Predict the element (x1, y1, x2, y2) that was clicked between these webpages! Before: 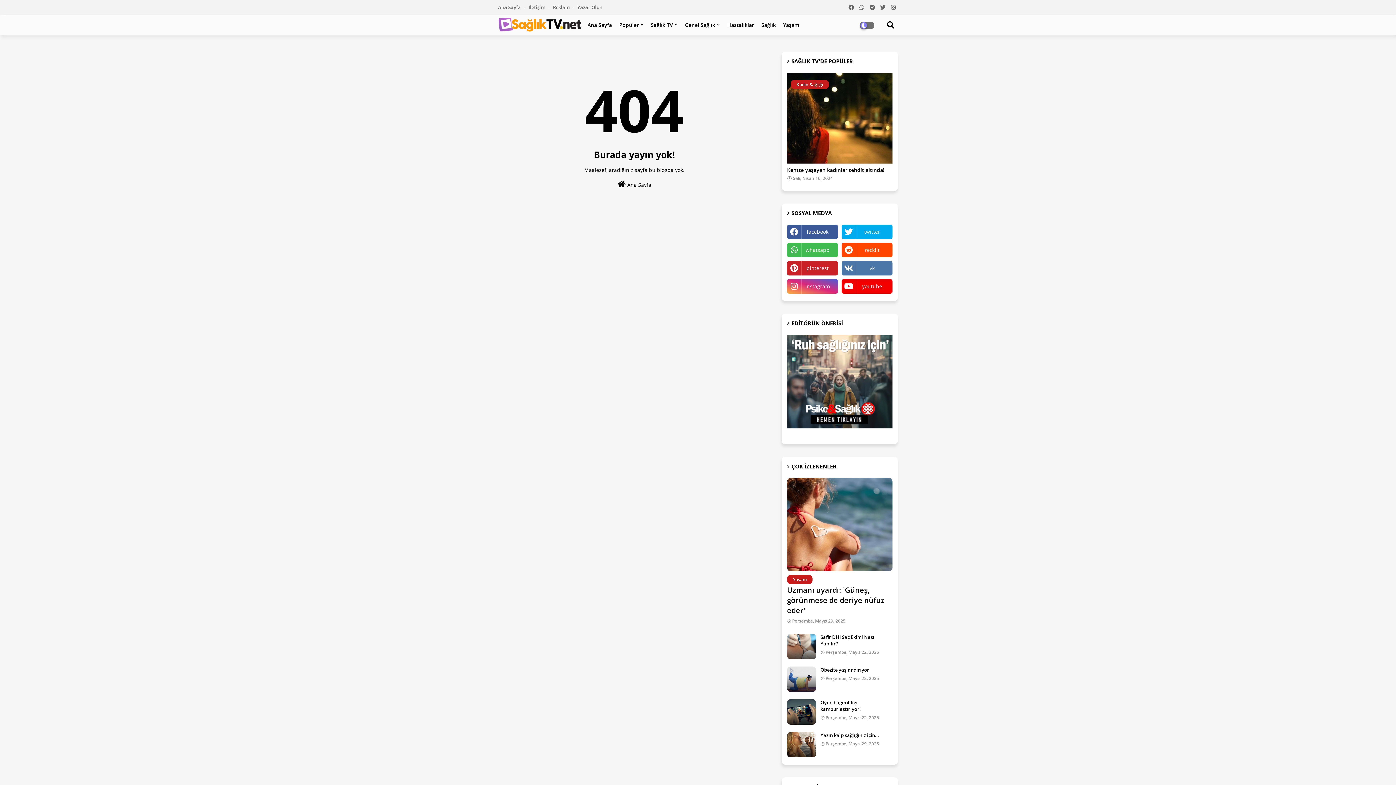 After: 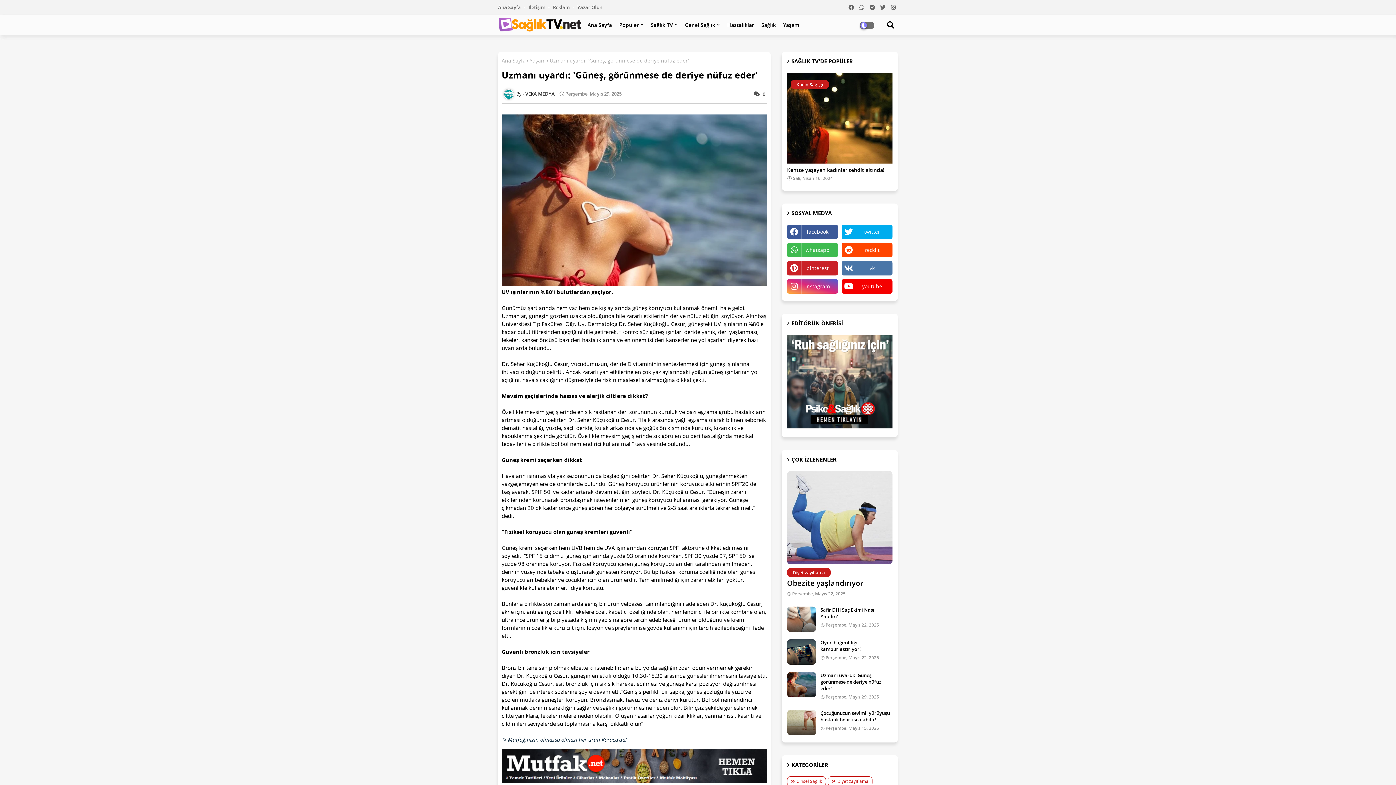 Action: bbox: (787, 478, 892, 571)